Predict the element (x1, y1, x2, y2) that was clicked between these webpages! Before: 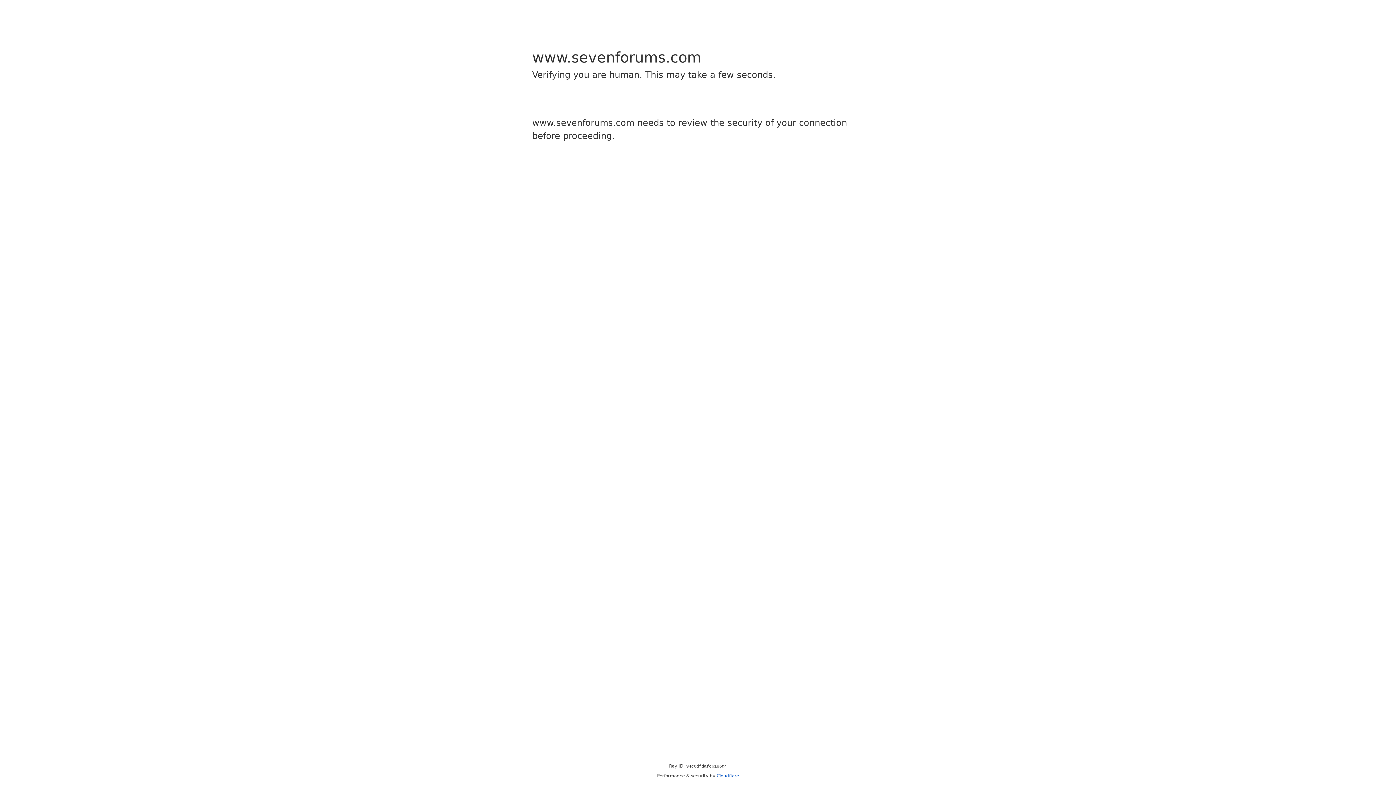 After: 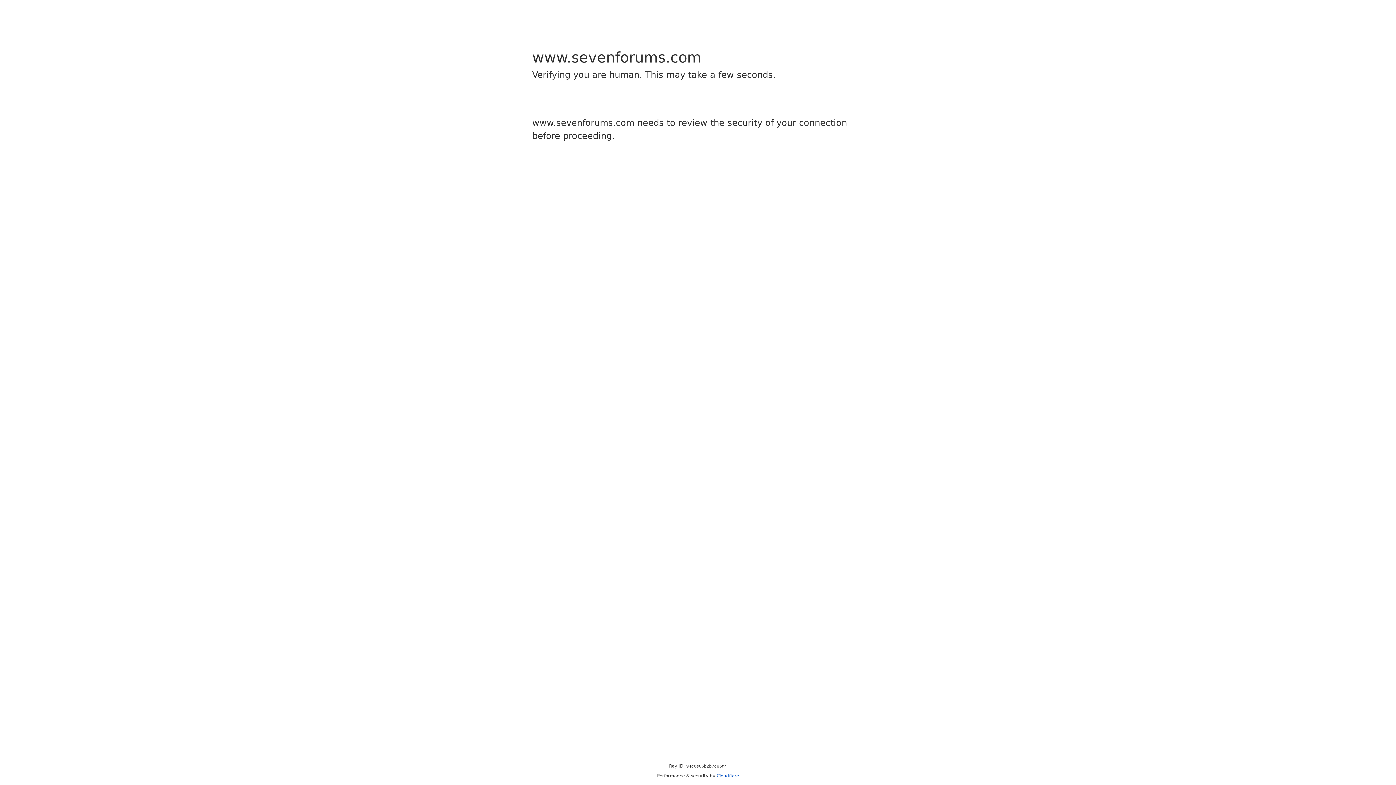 Action: bbox: (716, 773, 739, 778) label: Cloudflare